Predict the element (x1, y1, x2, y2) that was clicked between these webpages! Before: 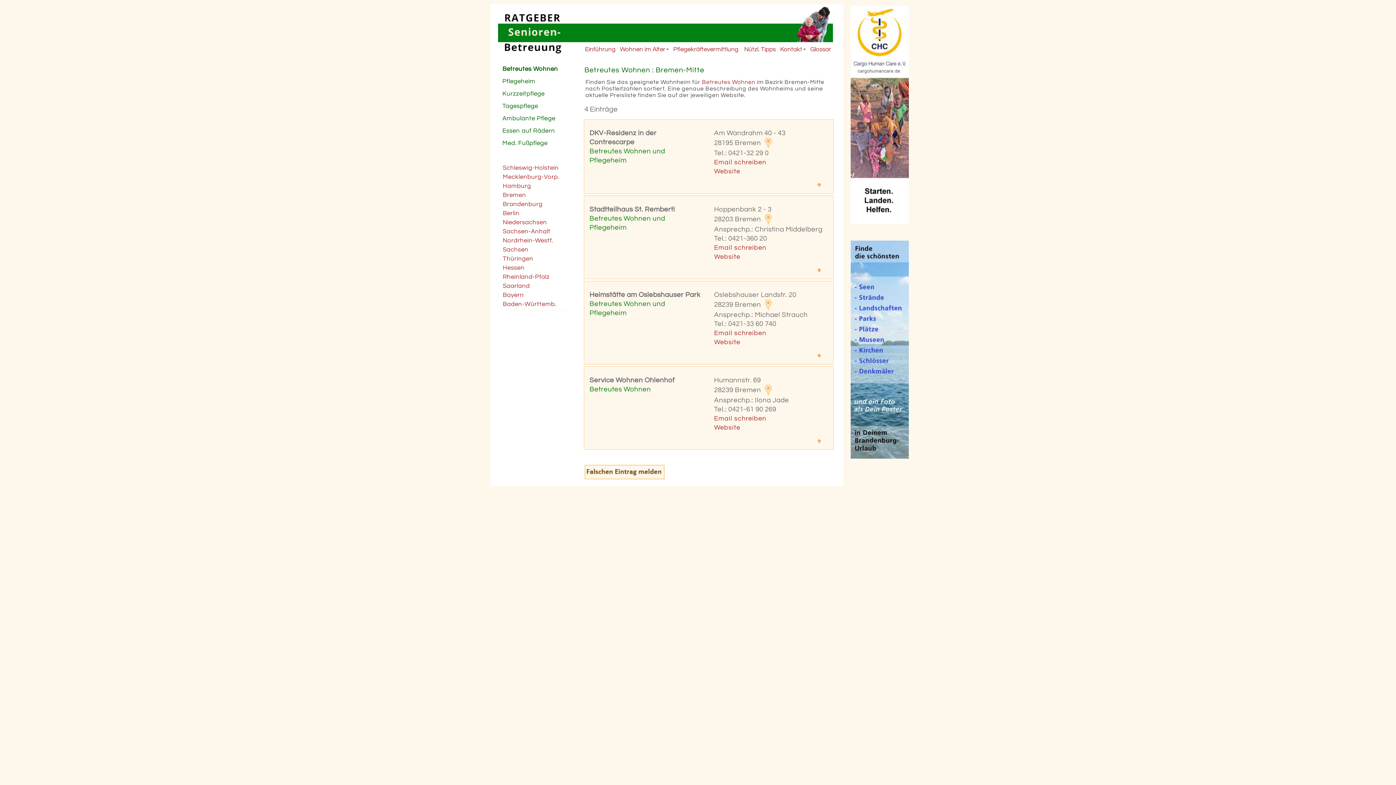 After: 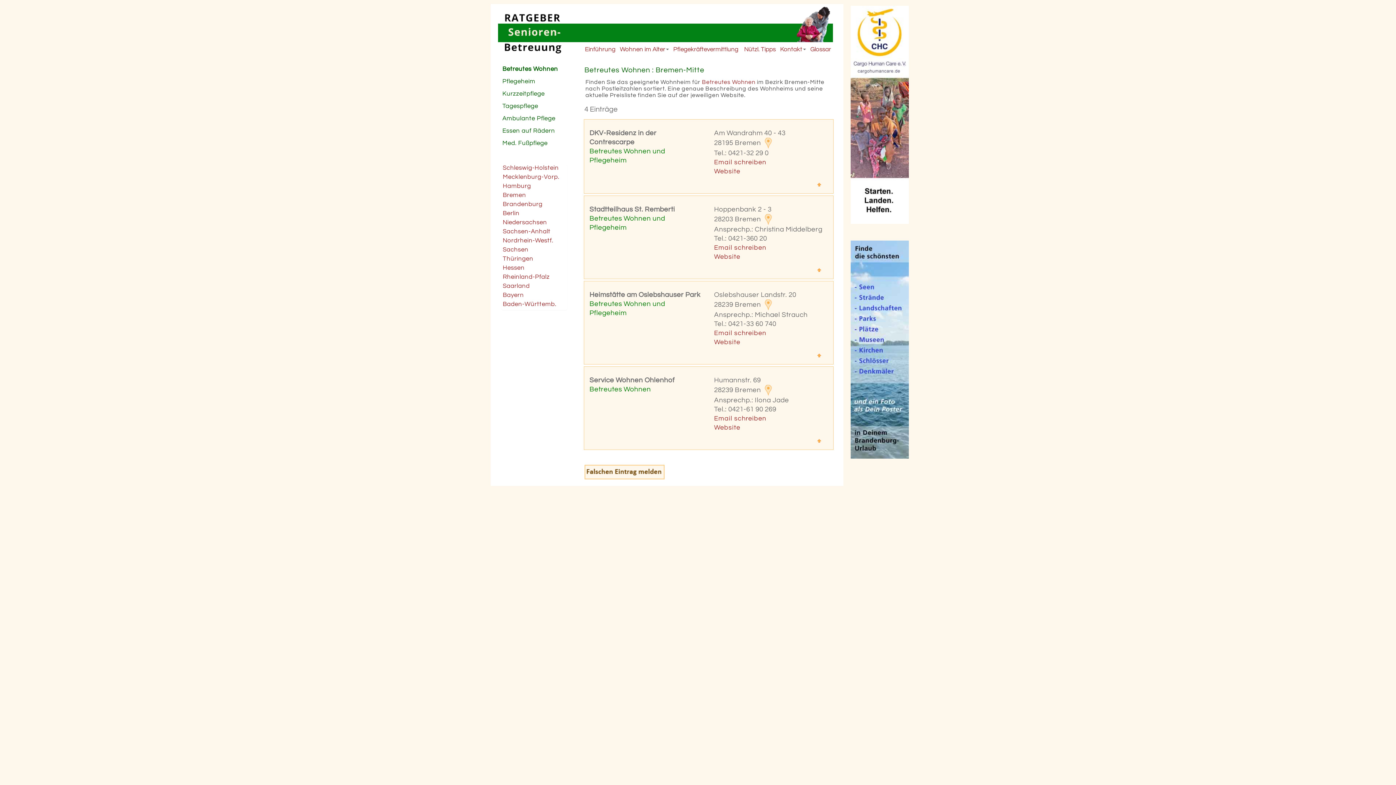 Action: bbox: (714, 168, 740, 175) label: Website